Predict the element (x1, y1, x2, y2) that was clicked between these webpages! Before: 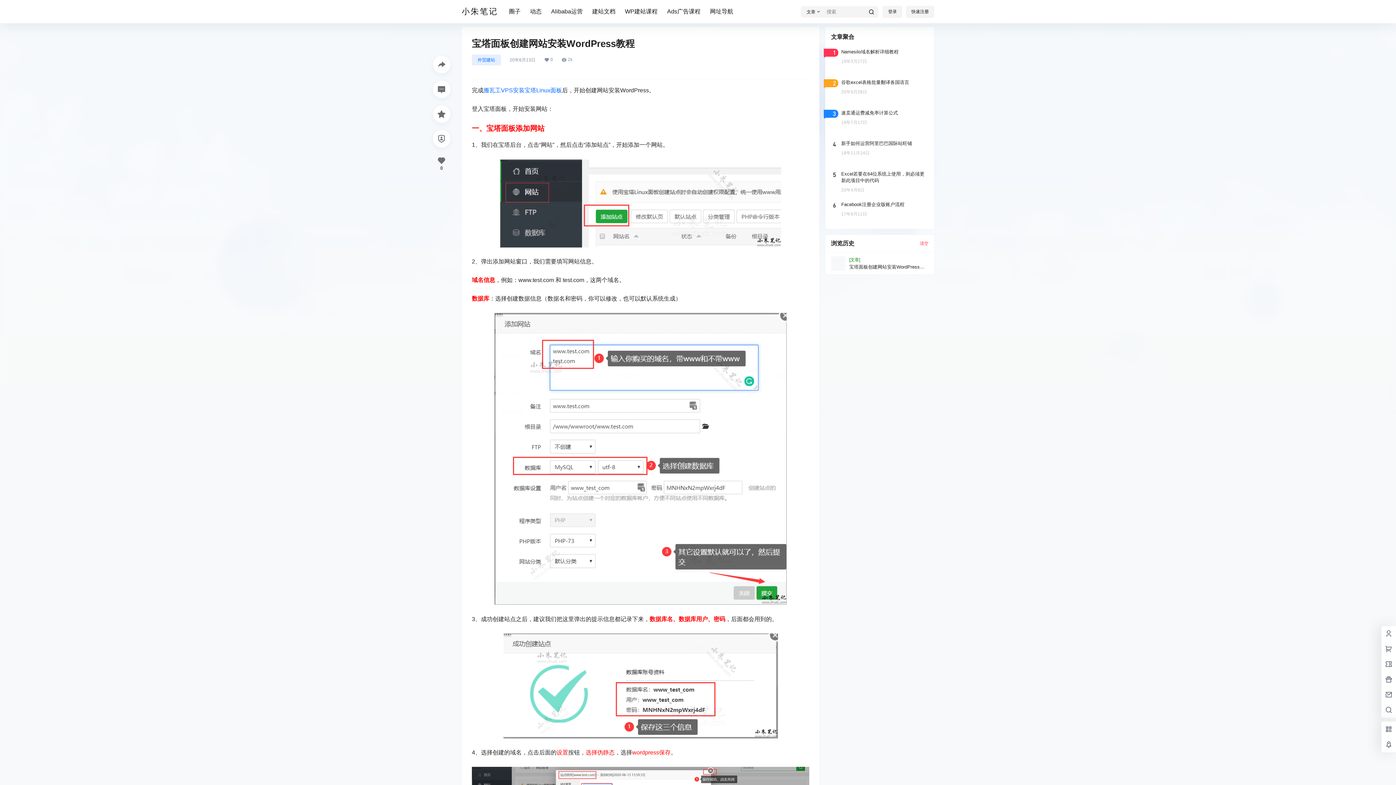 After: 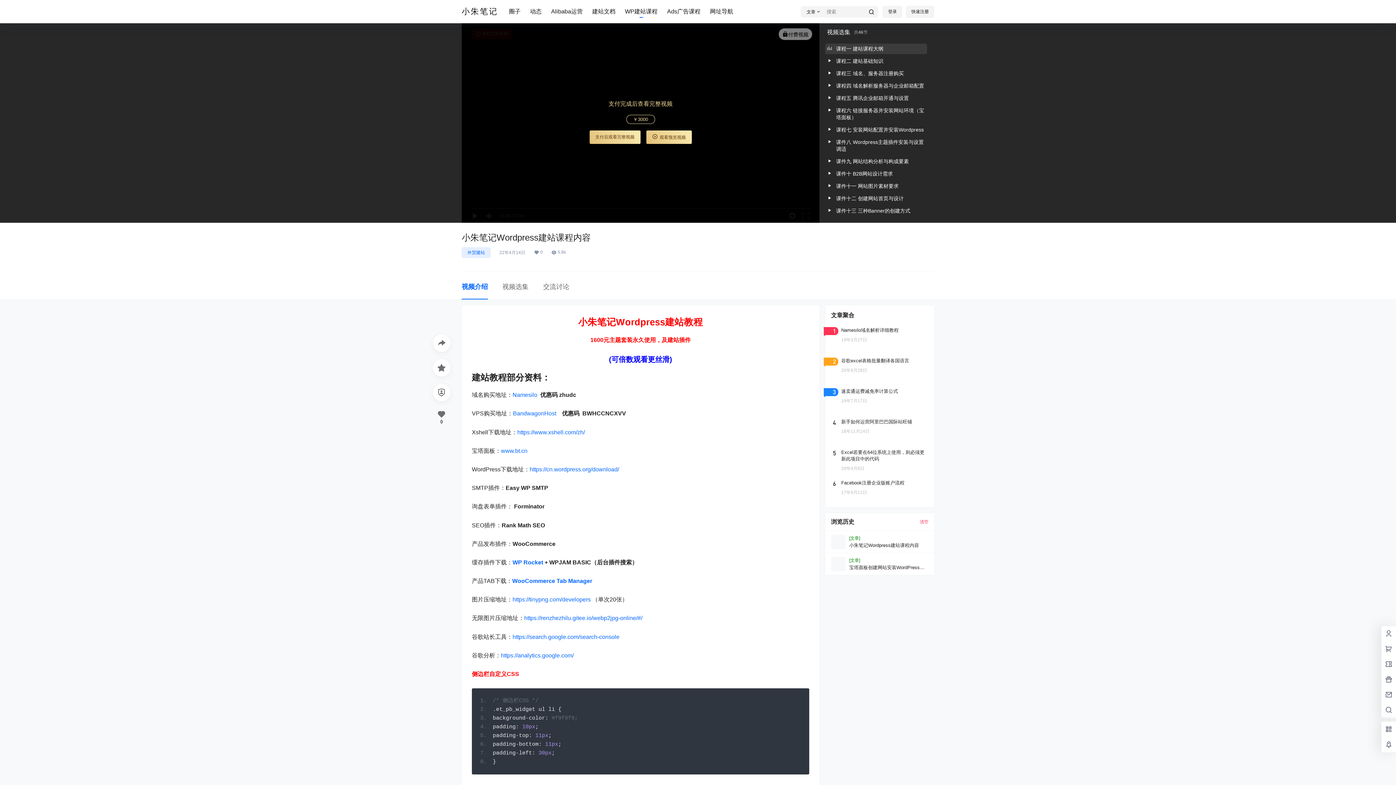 Action: label: WP建站课程 bbox: (625, 1, 657, 22)